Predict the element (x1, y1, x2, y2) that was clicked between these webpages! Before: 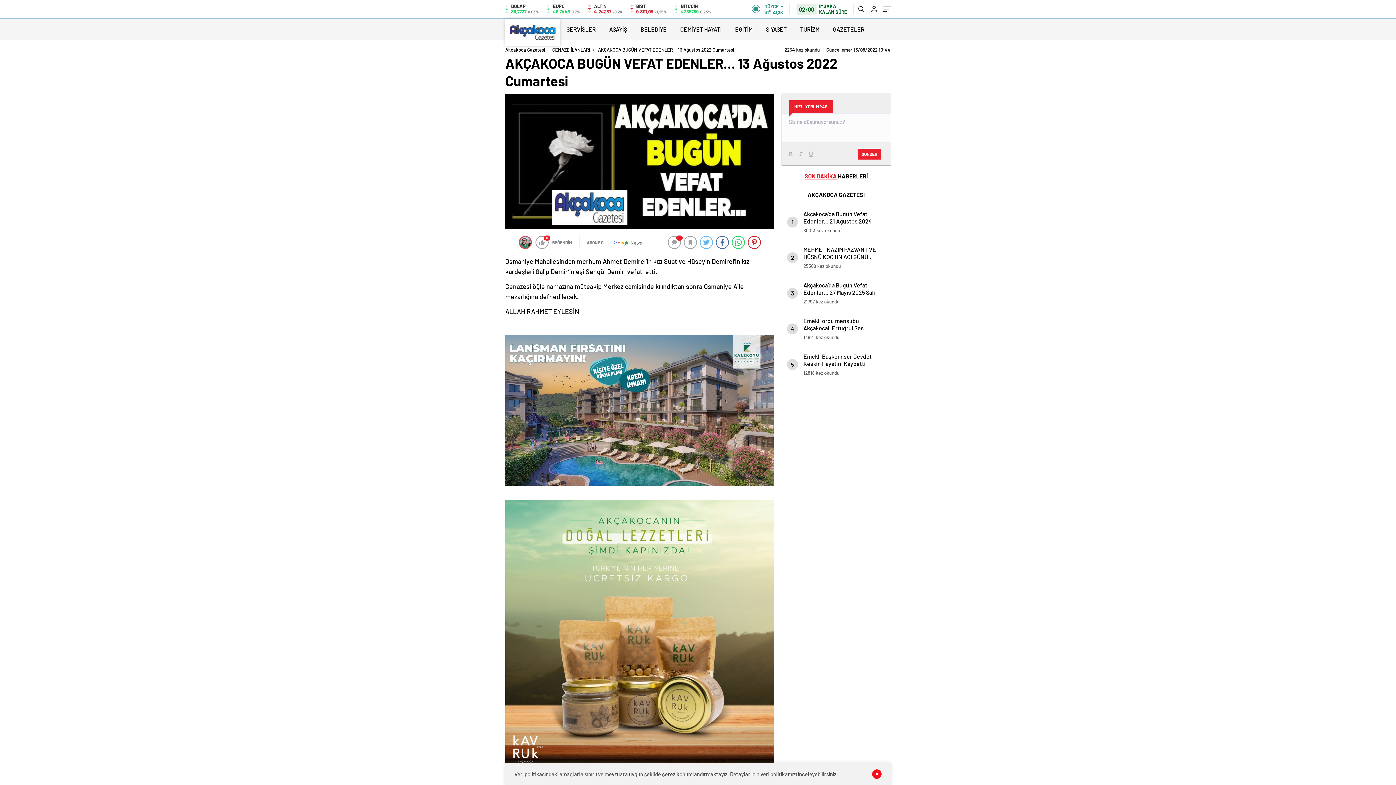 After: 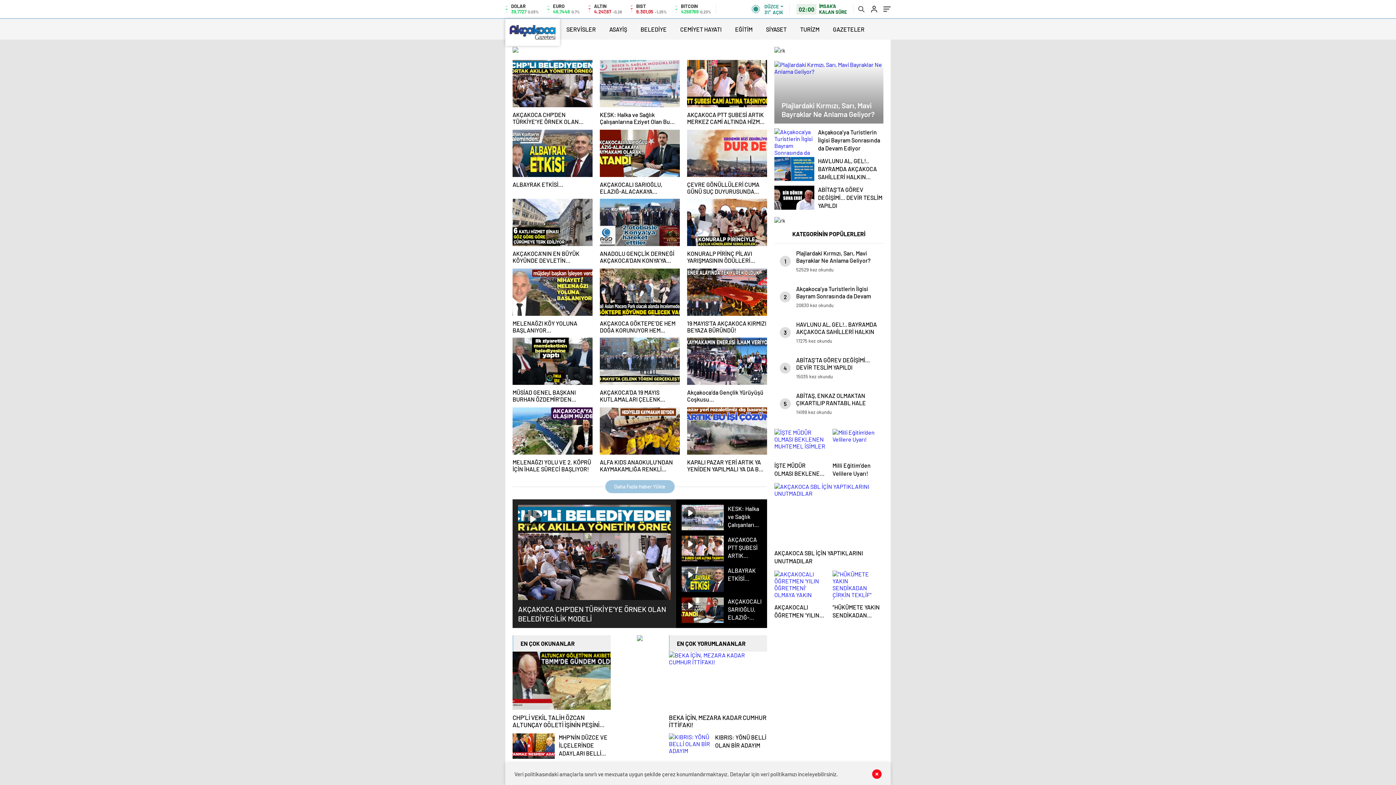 Action: bbox: (766, 20, 786, 39) label: SİYASET